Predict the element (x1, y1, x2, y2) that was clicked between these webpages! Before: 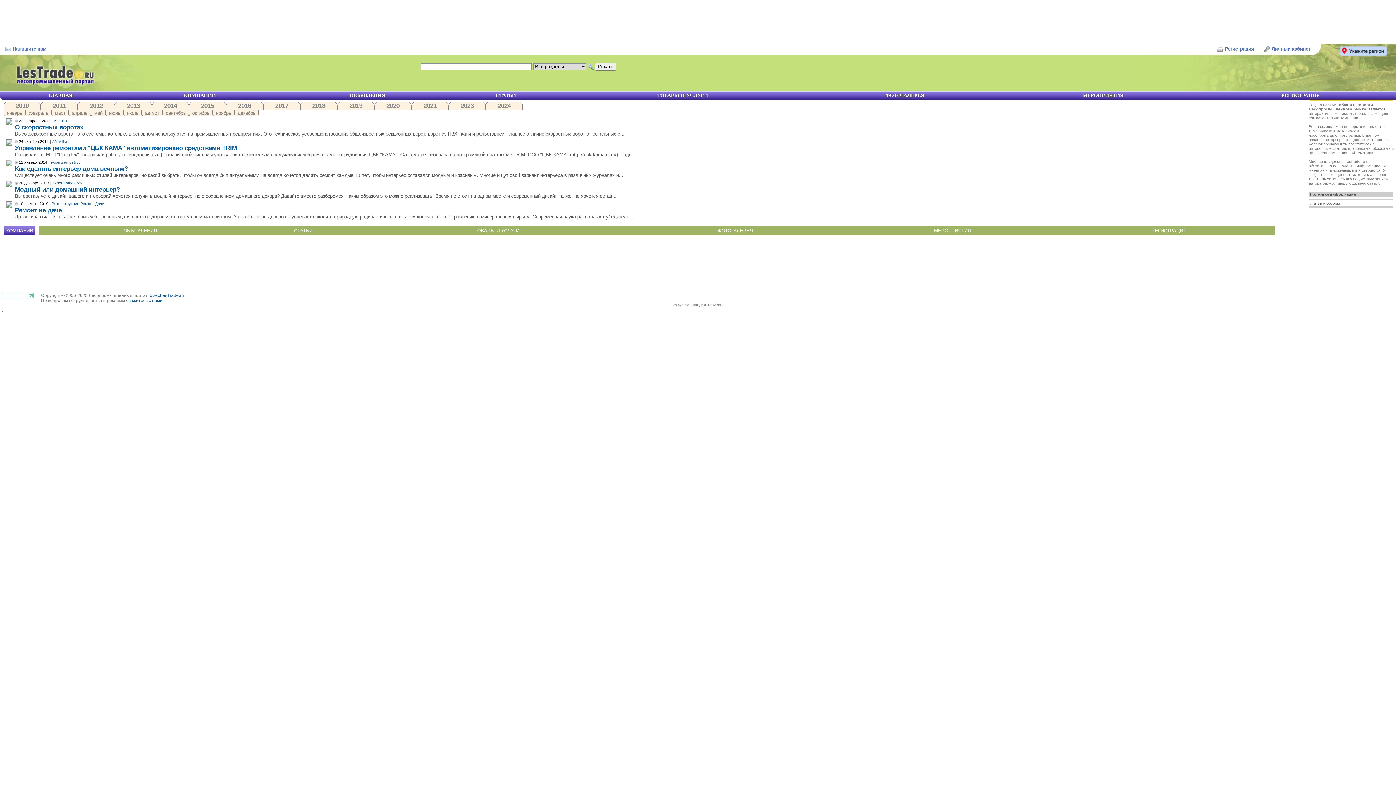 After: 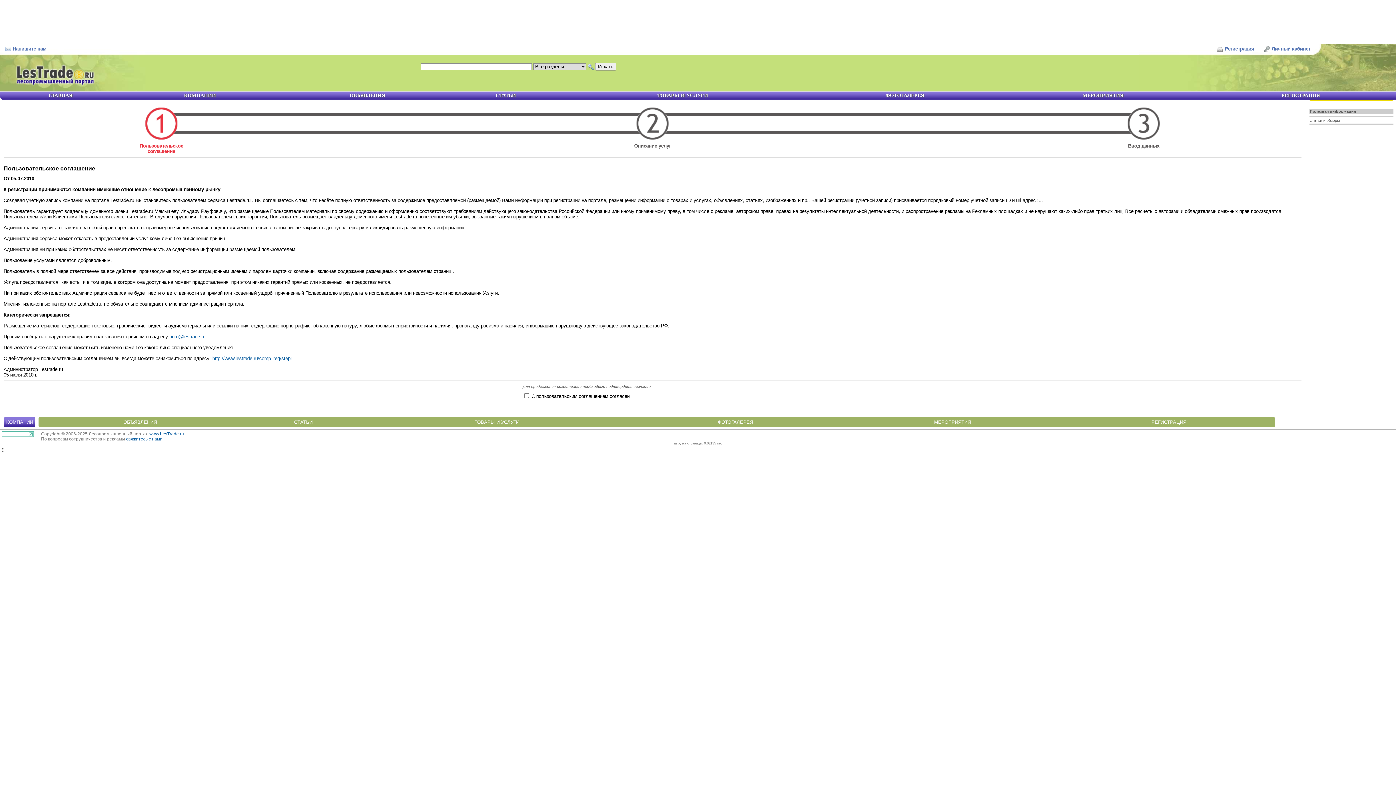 Action: label: Регистрация bbox: (1225, 46, 1254, 51)